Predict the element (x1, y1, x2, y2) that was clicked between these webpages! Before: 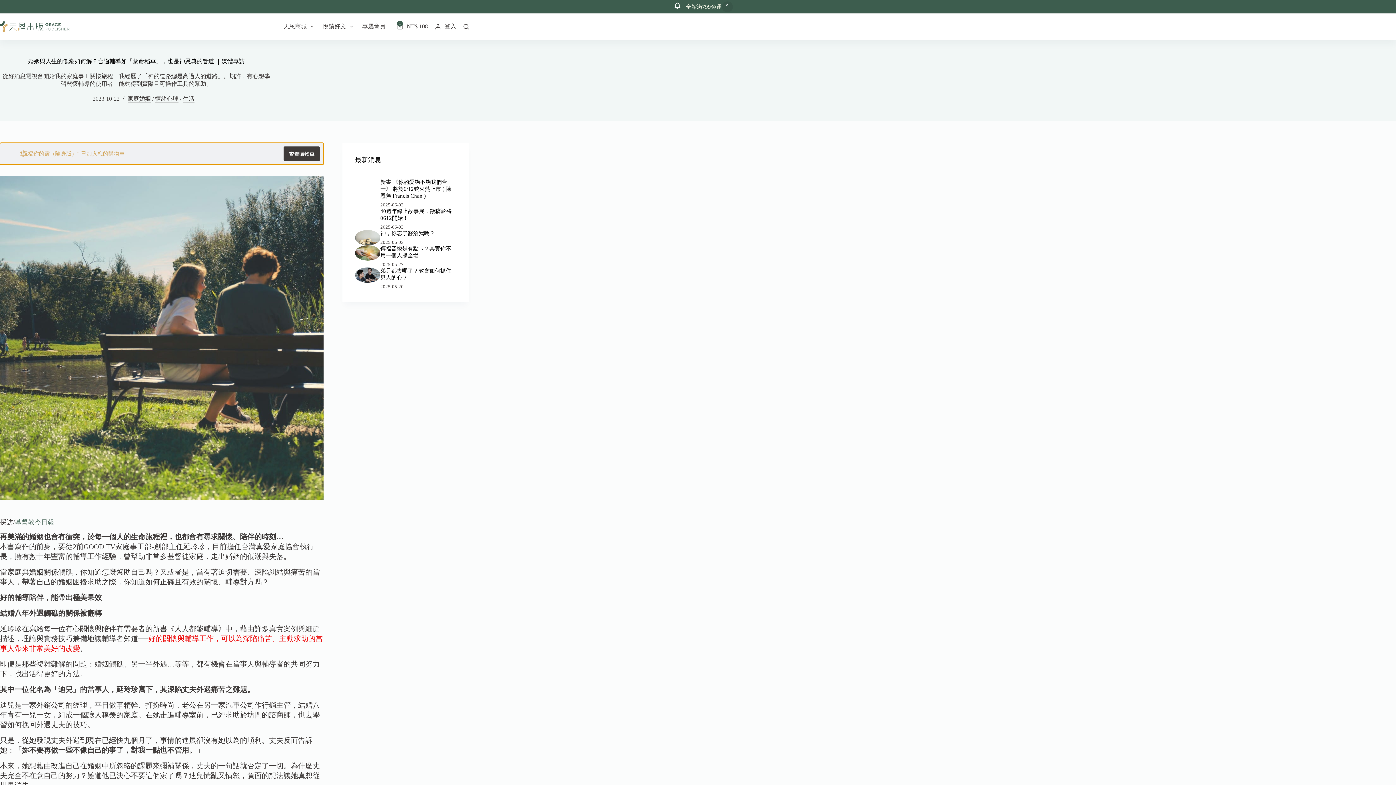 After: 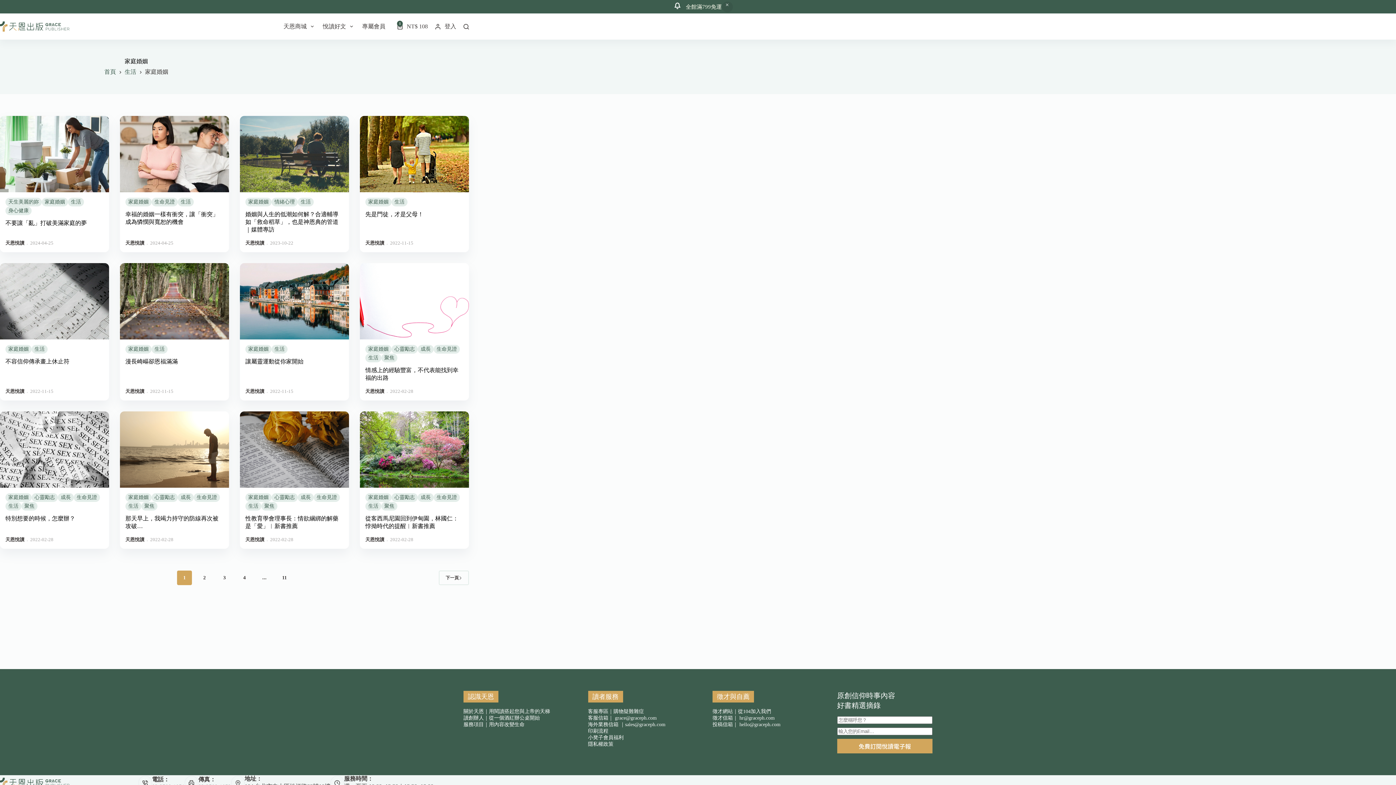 Action: label: 家庭婚姻 bbox: (127, 95, 150, 101)